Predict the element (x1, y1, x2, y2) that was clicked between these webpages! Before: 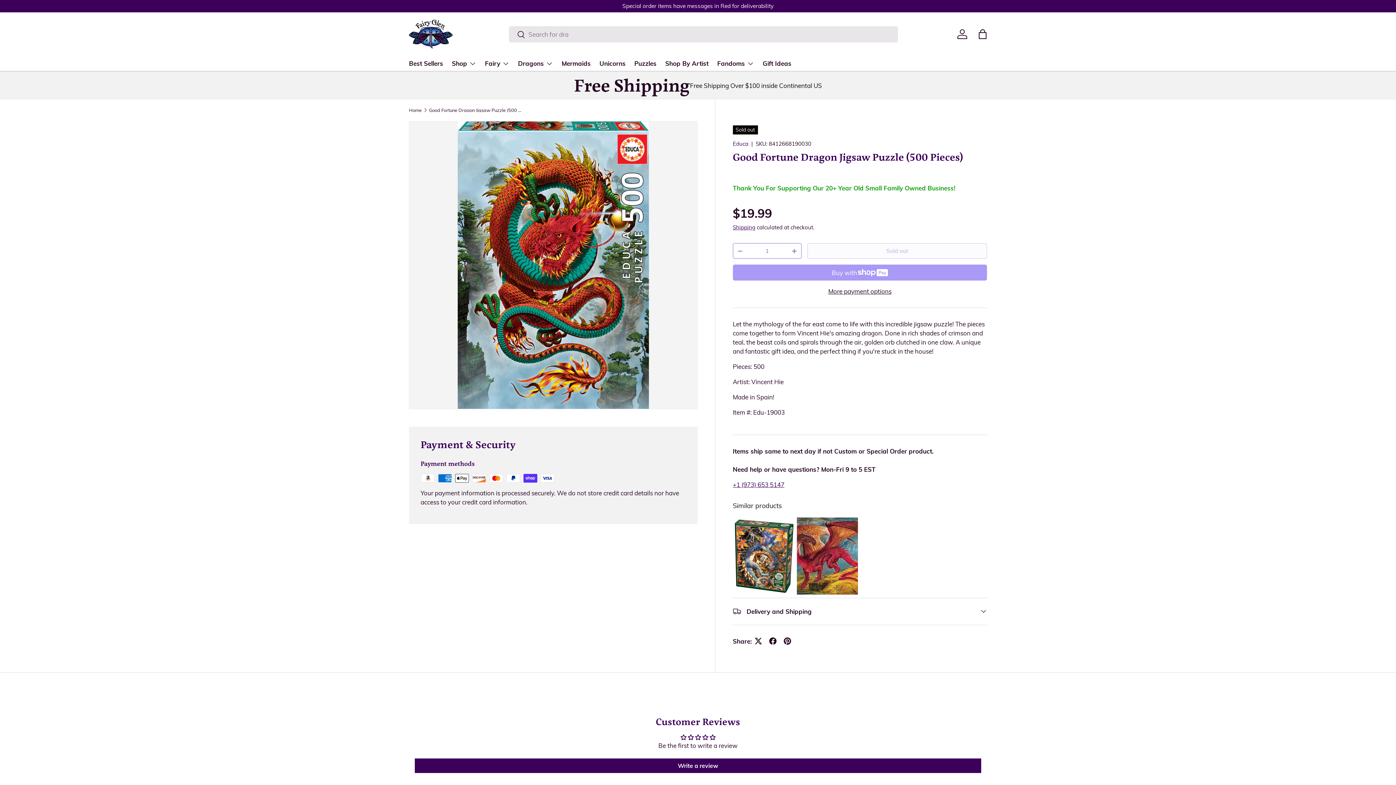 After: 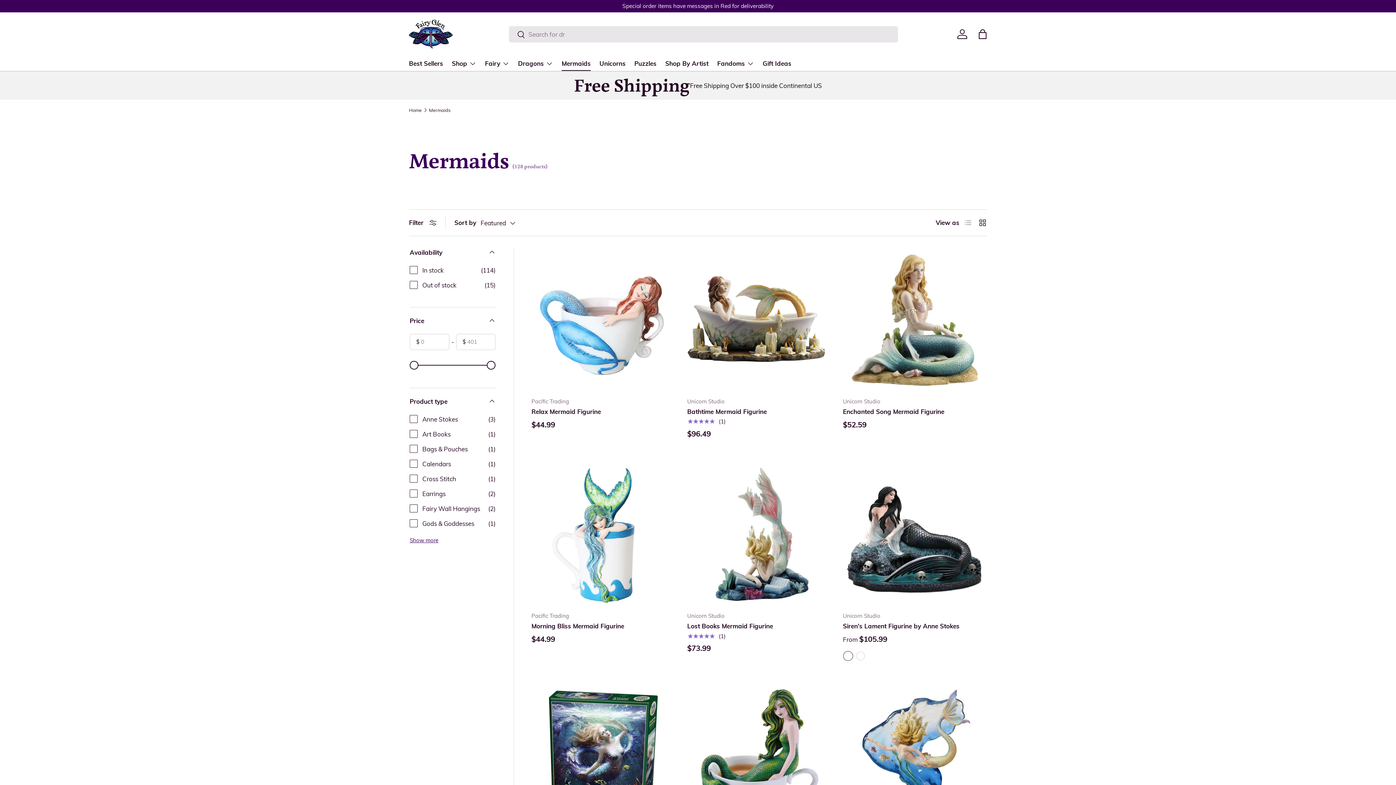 Action: label: Mermaids bbox: (561, 56, 590, 70)